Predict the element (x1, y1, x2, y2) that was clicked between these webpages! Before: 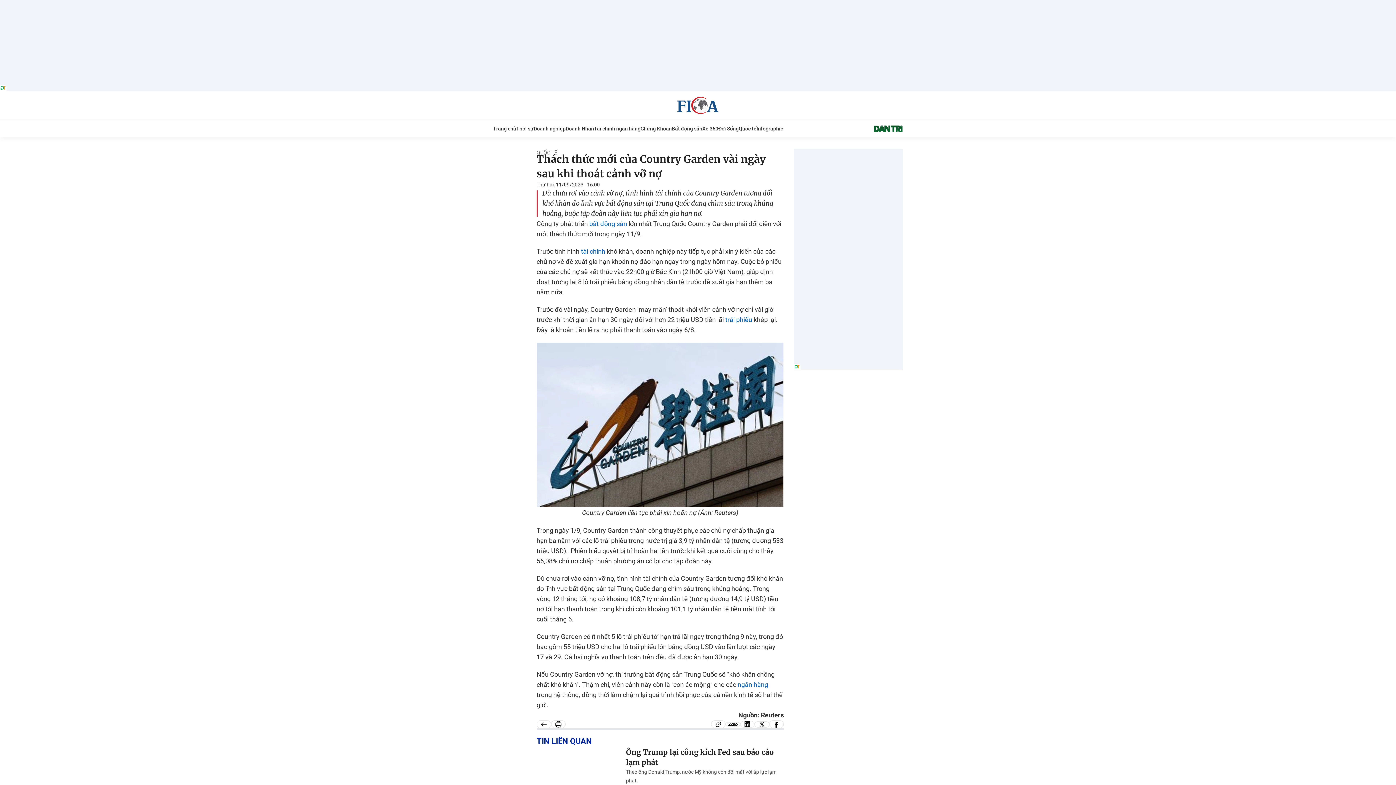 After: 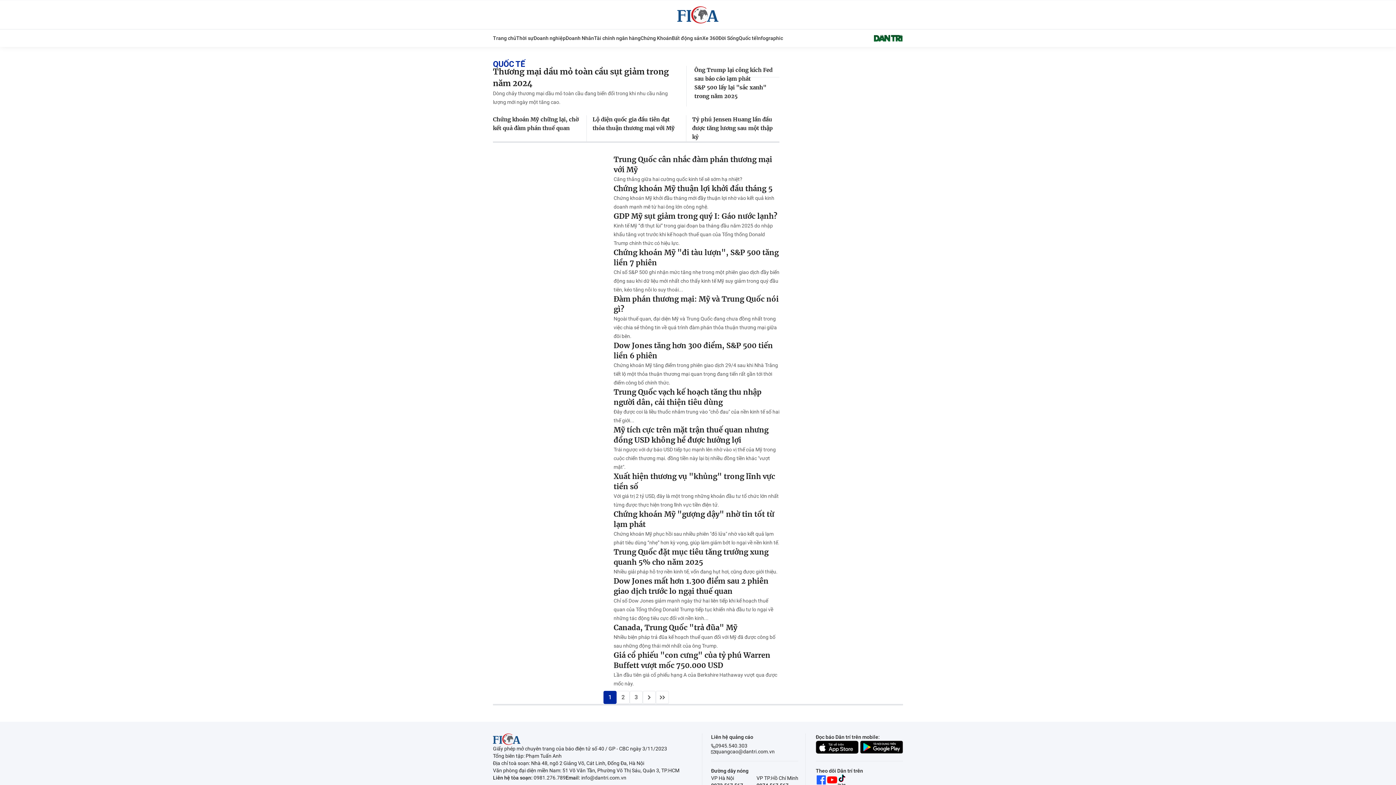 Action: bbox: (738, 29, 756, 46) label: Quốc tế